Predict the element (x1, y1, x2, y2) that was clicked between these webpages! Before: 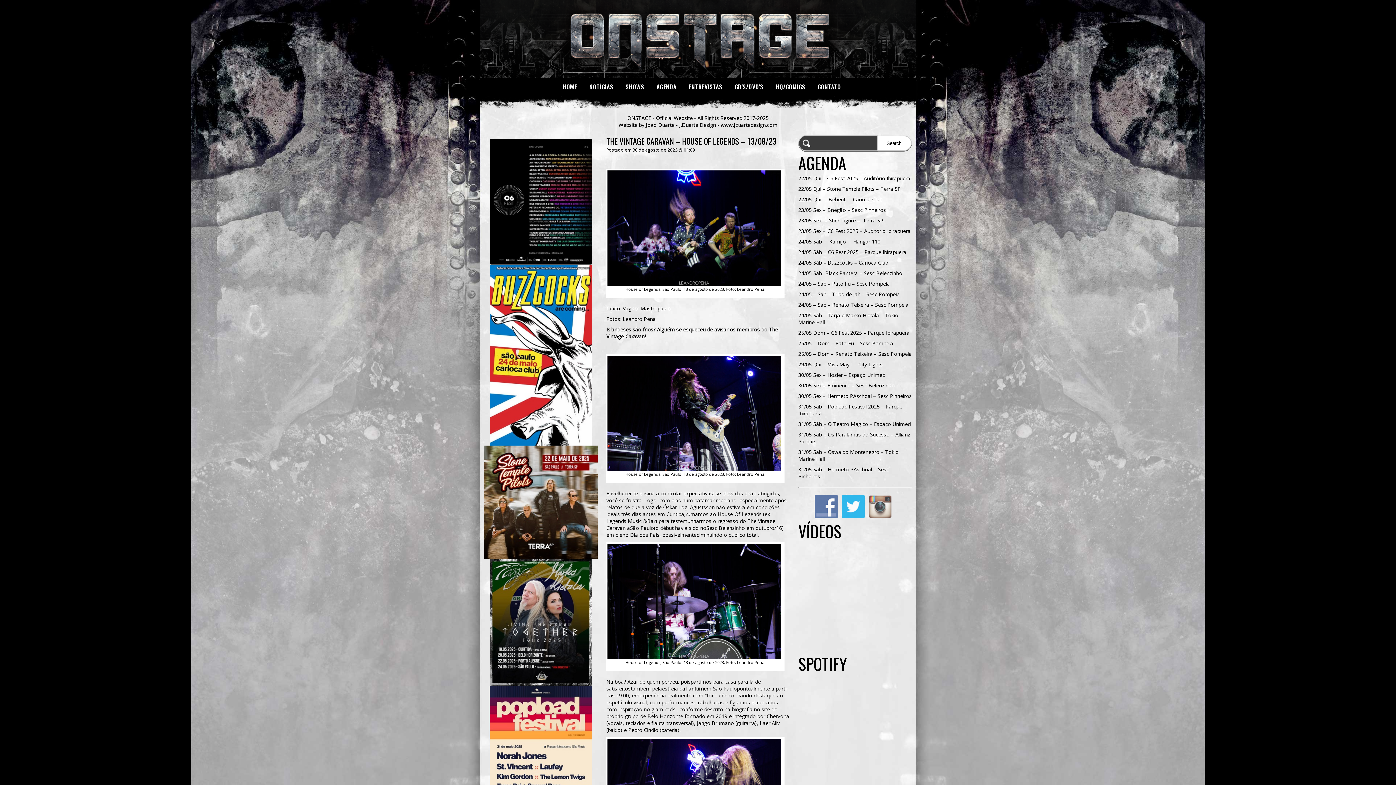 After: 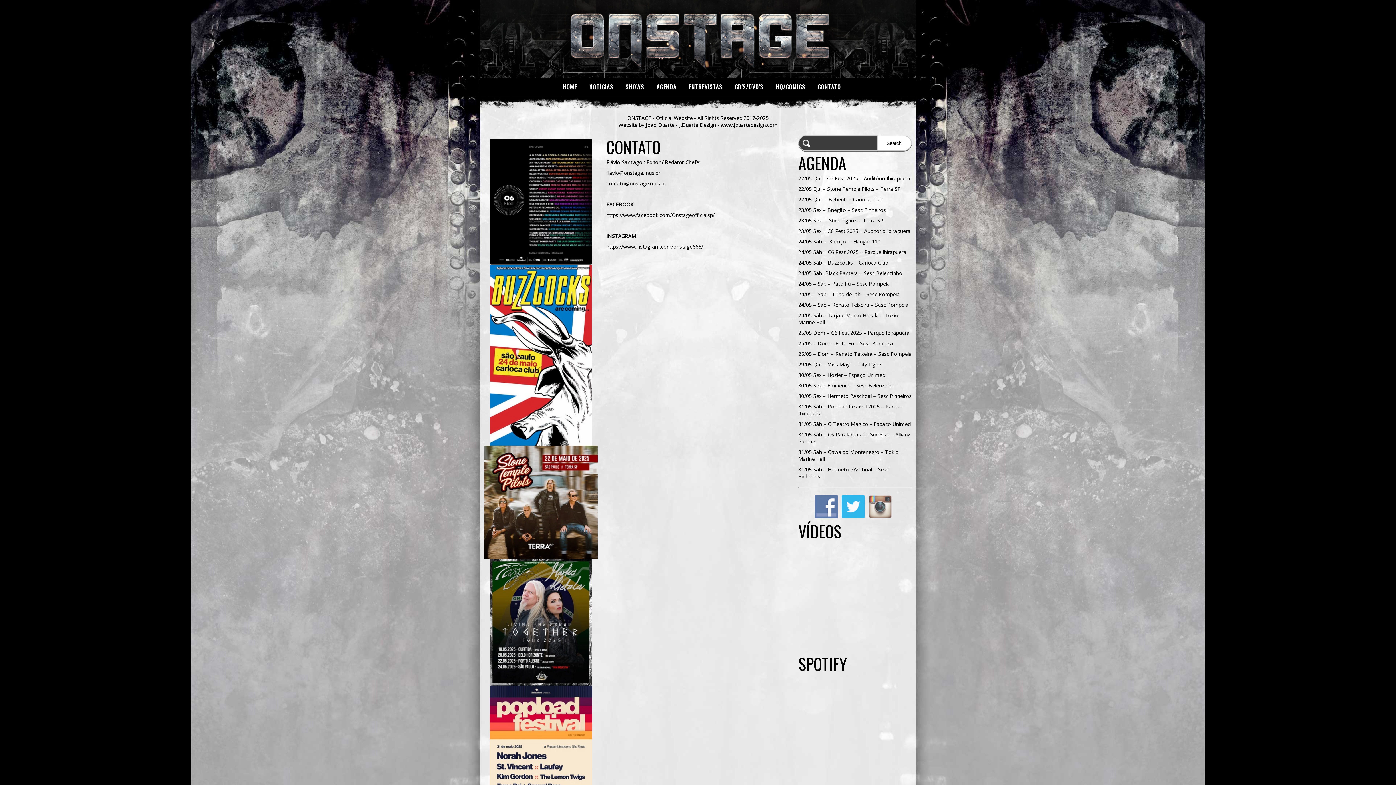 Action: bbox: (811, 77, 847, 96) label: CONTATO